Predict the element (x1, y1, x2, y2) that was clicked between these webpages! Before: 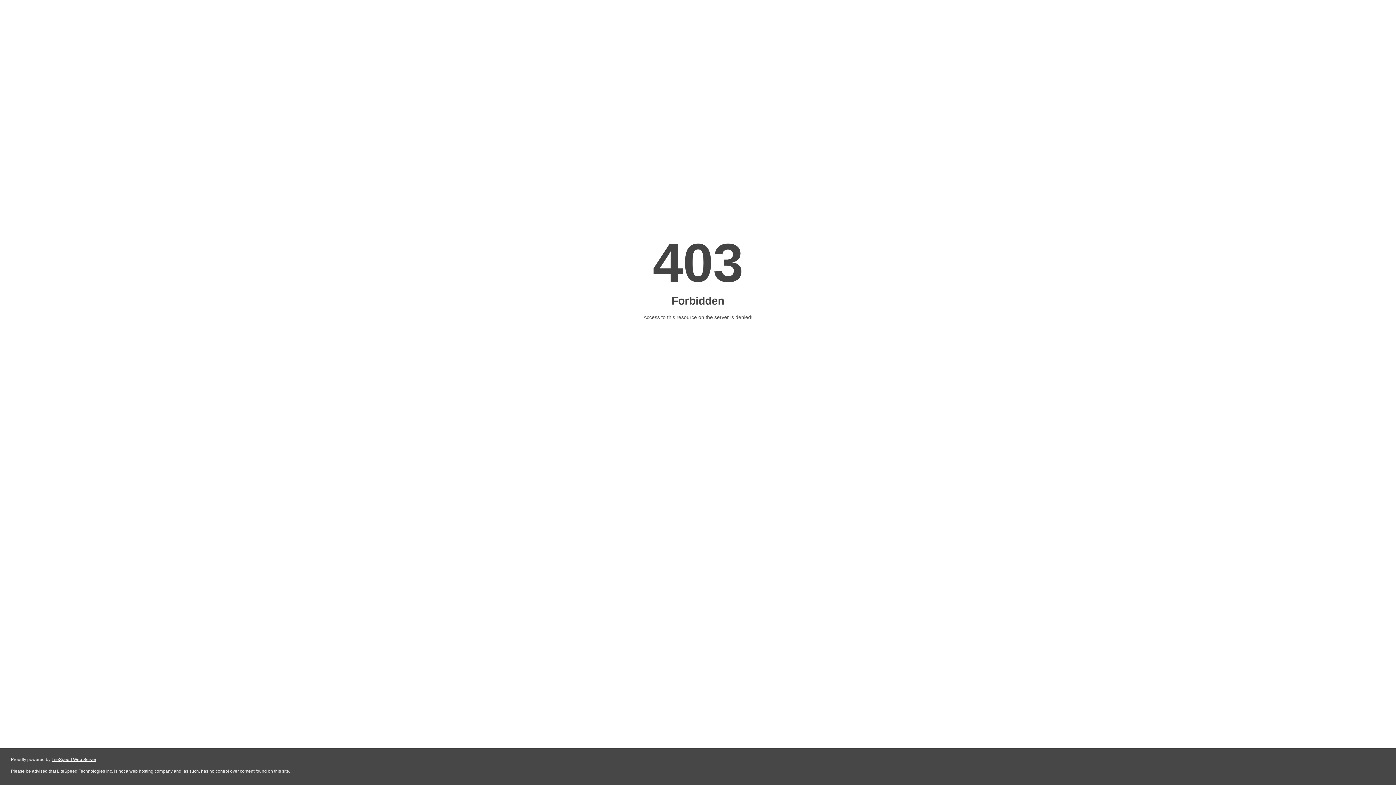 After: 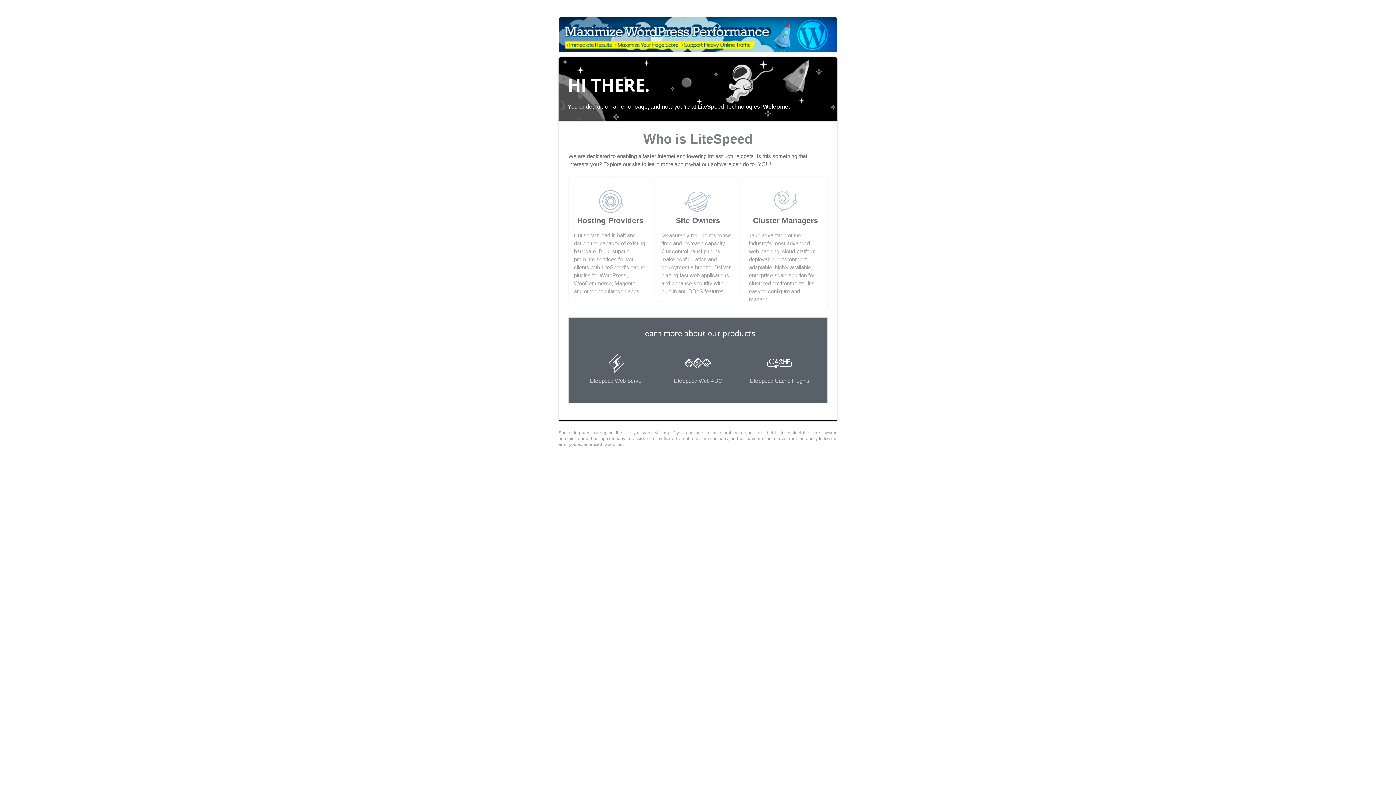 Action: label: LiteSpeed Web Server bbox: (51, 757, 96, 762)